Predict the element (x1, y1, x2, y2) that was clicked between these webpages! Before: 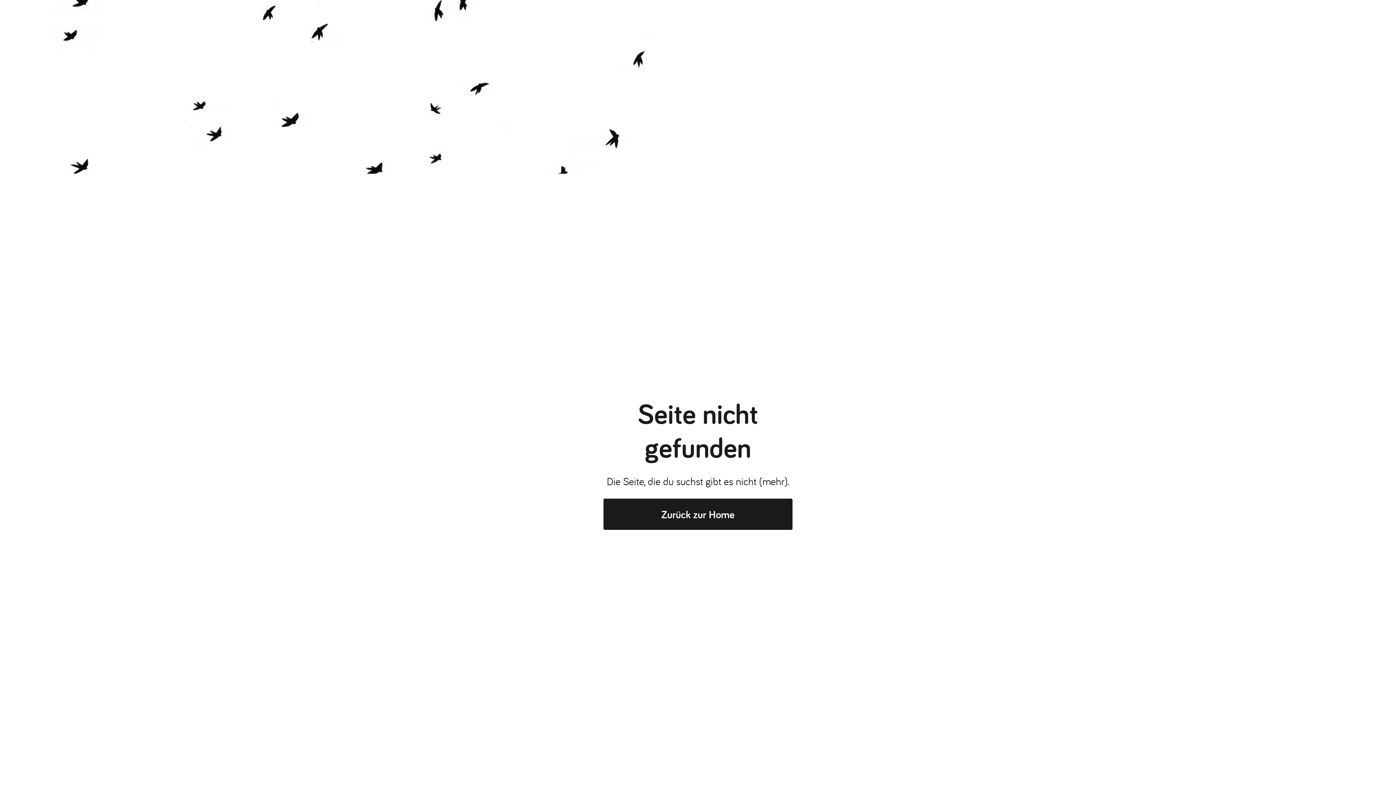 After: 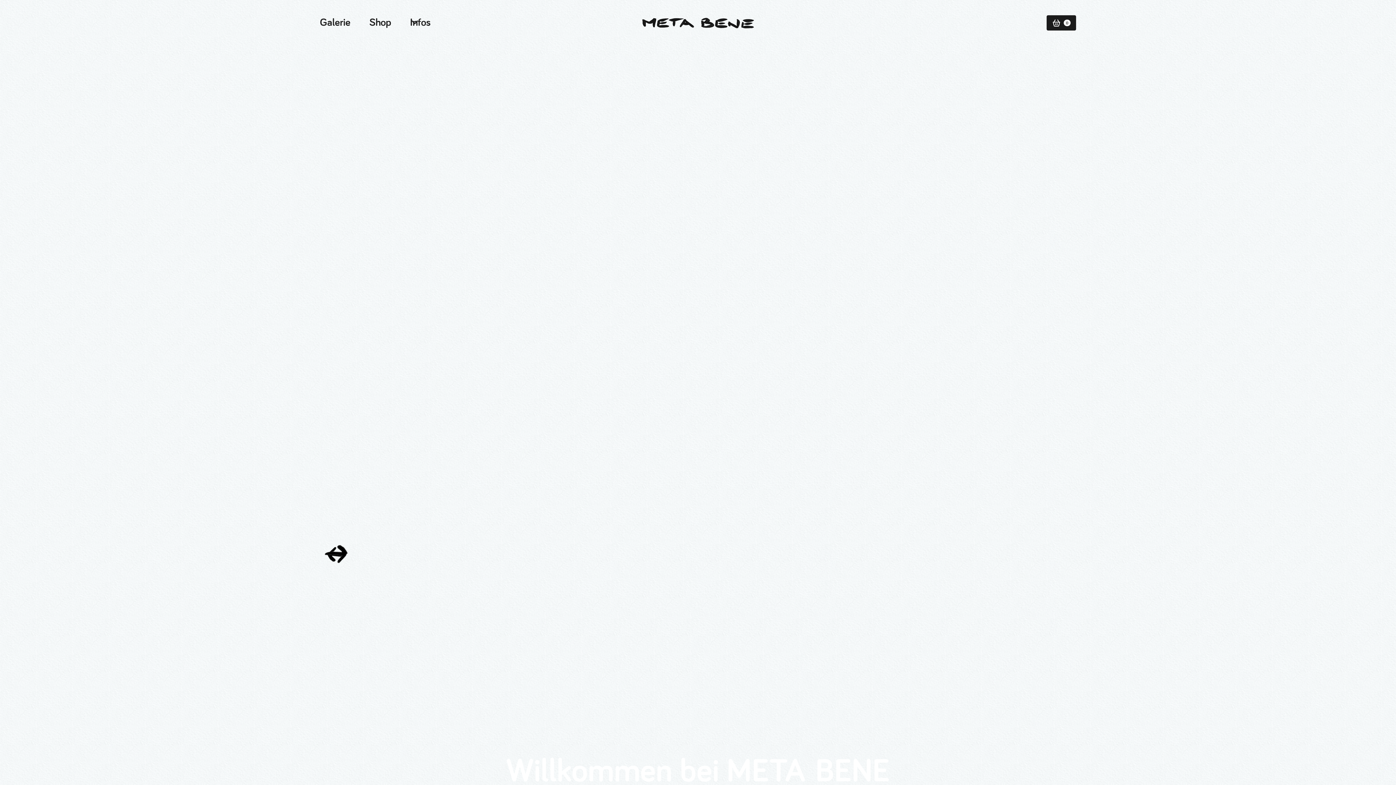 Action: label: Zurück zur Home bbox: (603, 498, 792, 530)